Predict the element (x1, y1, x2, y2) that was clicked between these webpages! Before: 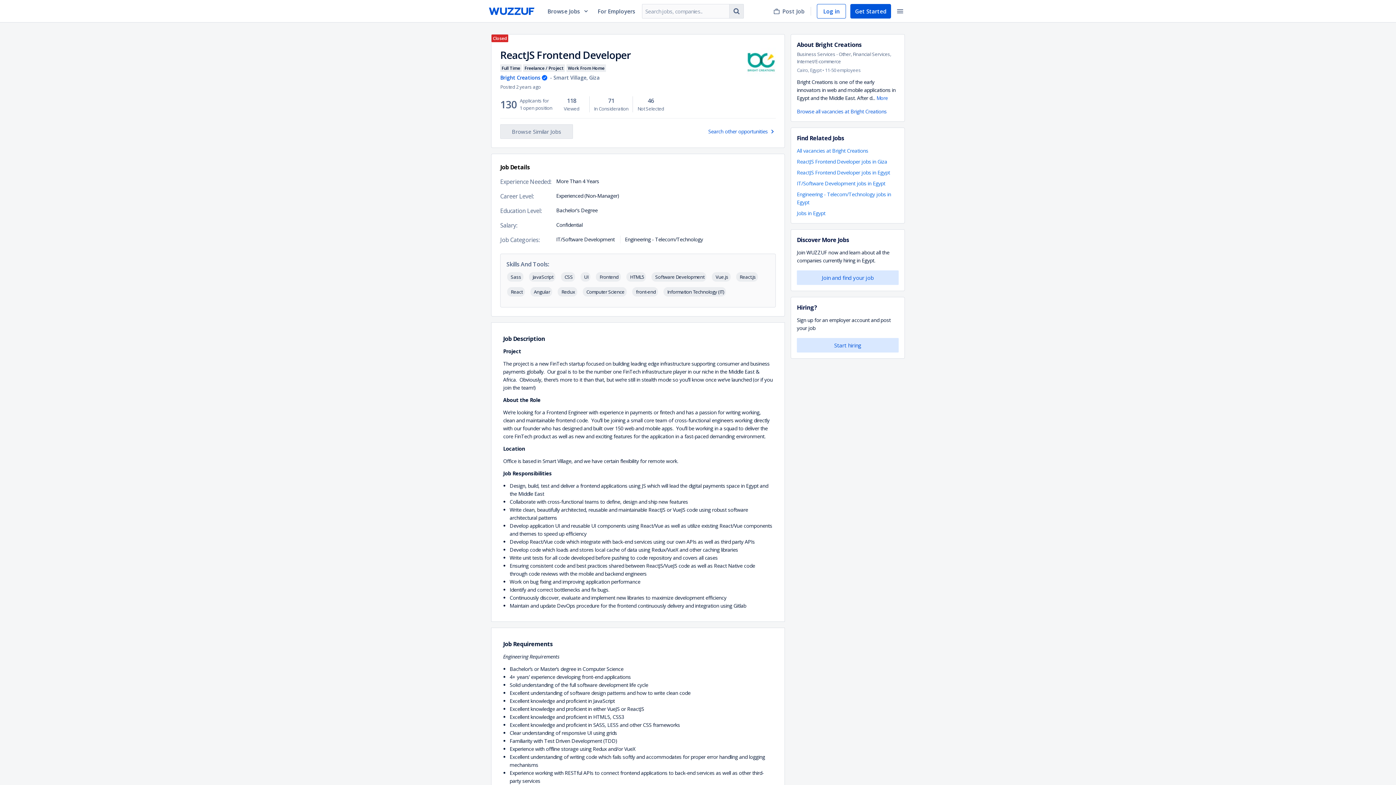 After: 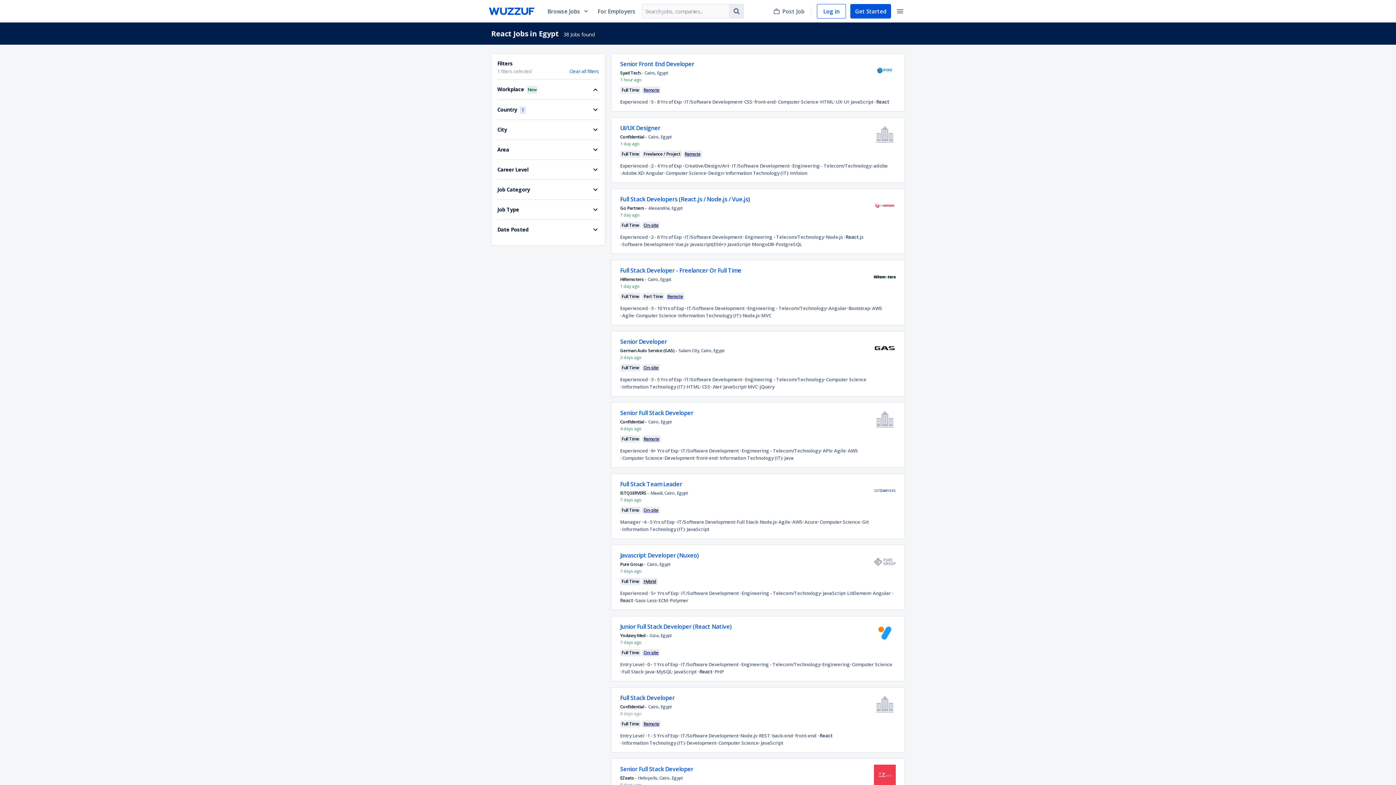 Action: bbox: (506, 287, 529, 295) label: React